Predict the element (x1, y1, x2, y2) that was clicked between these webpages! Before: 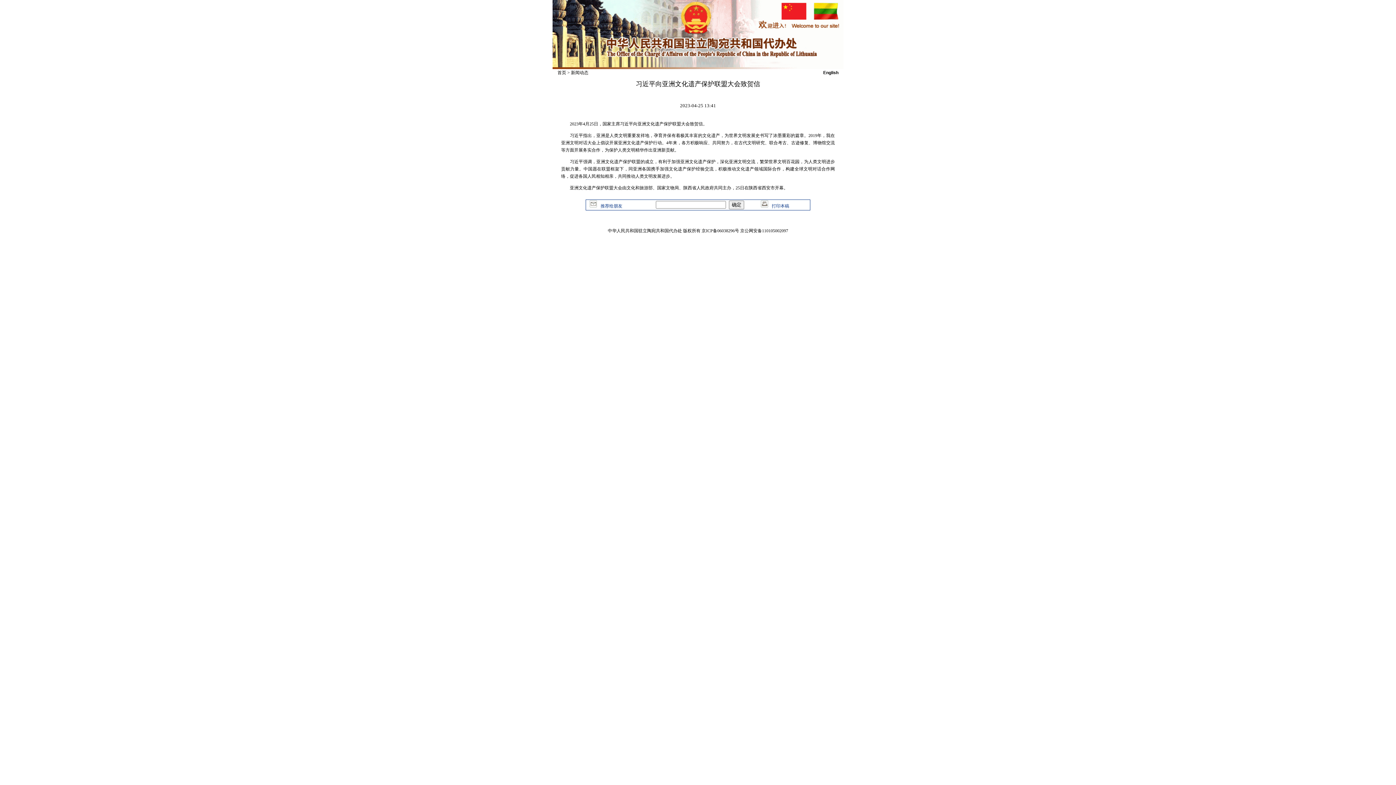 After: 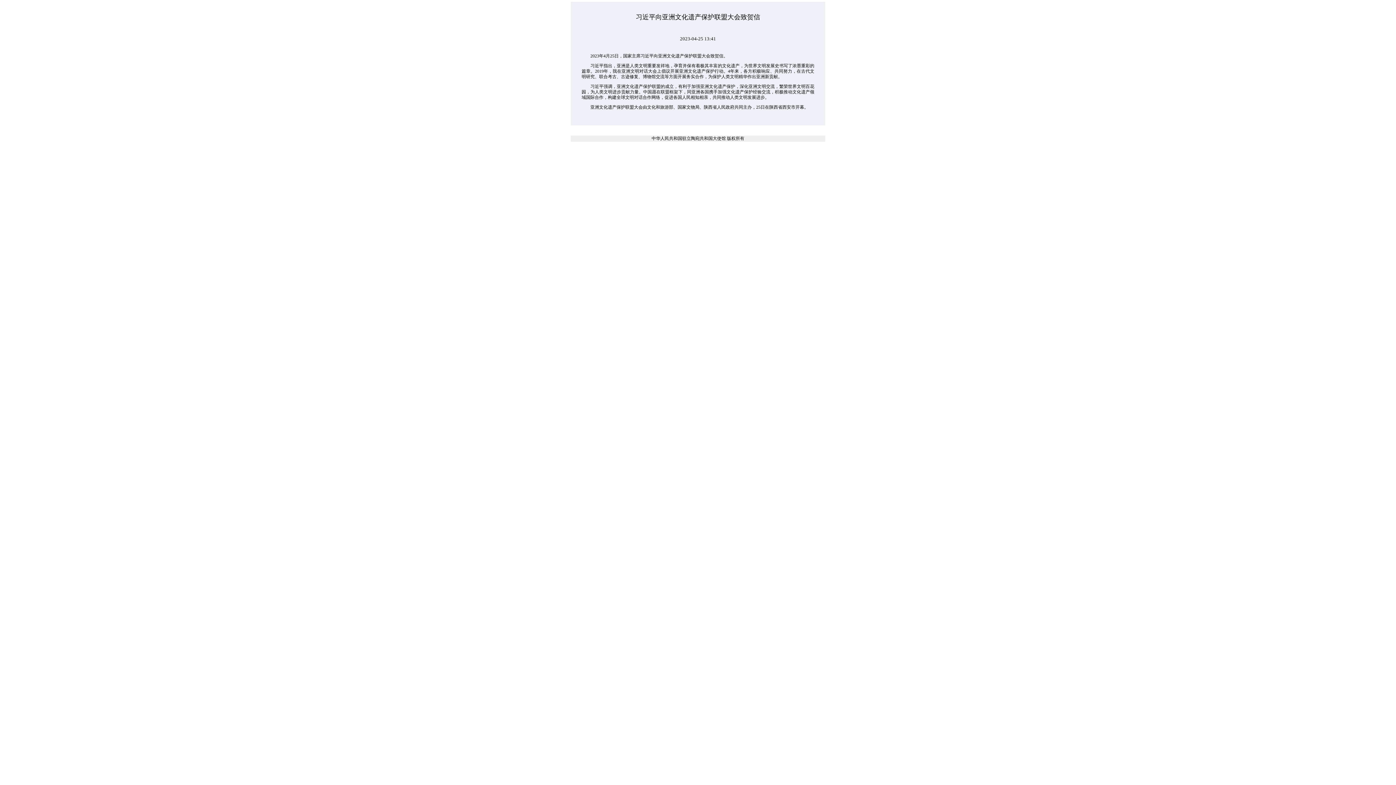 Action: label: 打印本稿 bbox: (772, 203, 789, 208)